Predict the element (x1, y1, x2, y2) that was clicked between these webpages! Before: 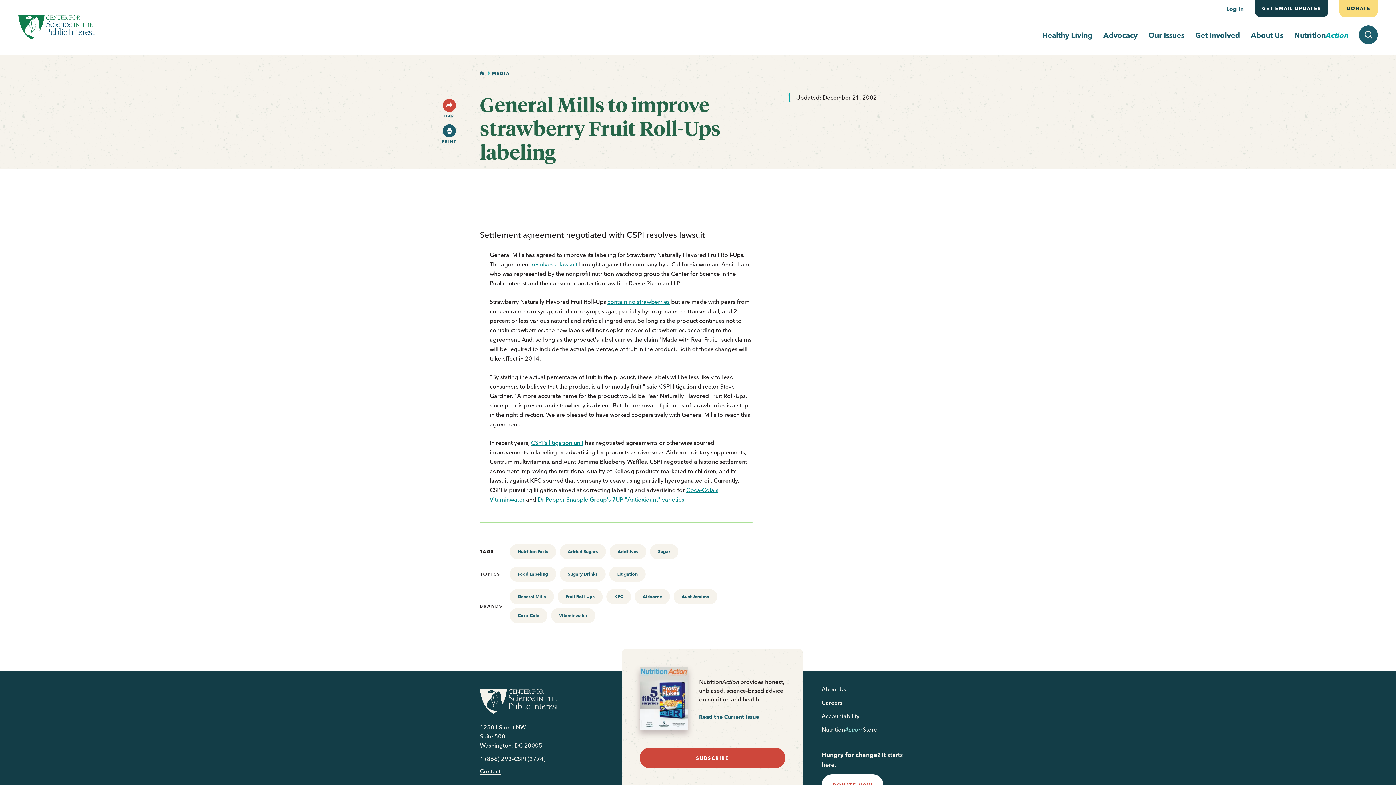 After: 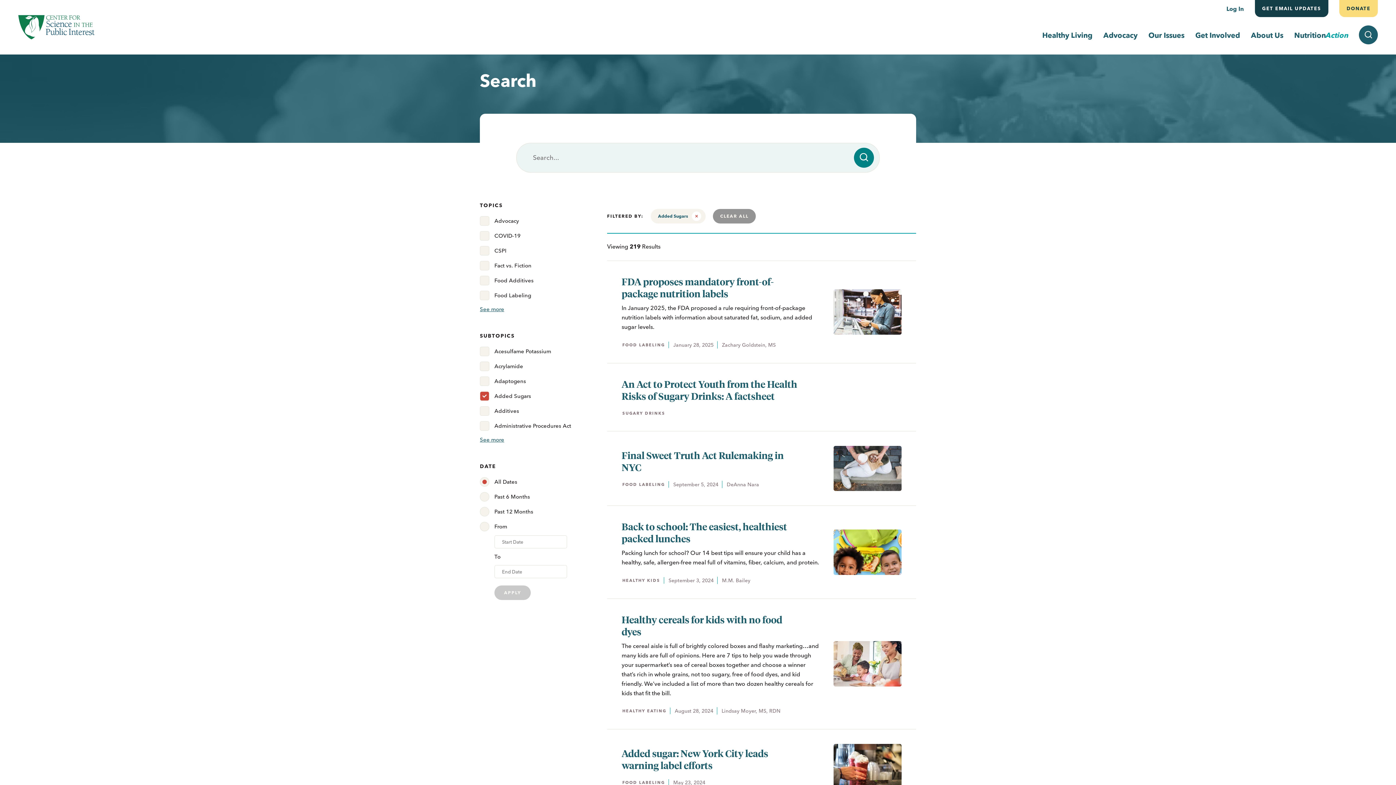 Action: label: Added Sugars bbox: (560, 544, 606, 559)